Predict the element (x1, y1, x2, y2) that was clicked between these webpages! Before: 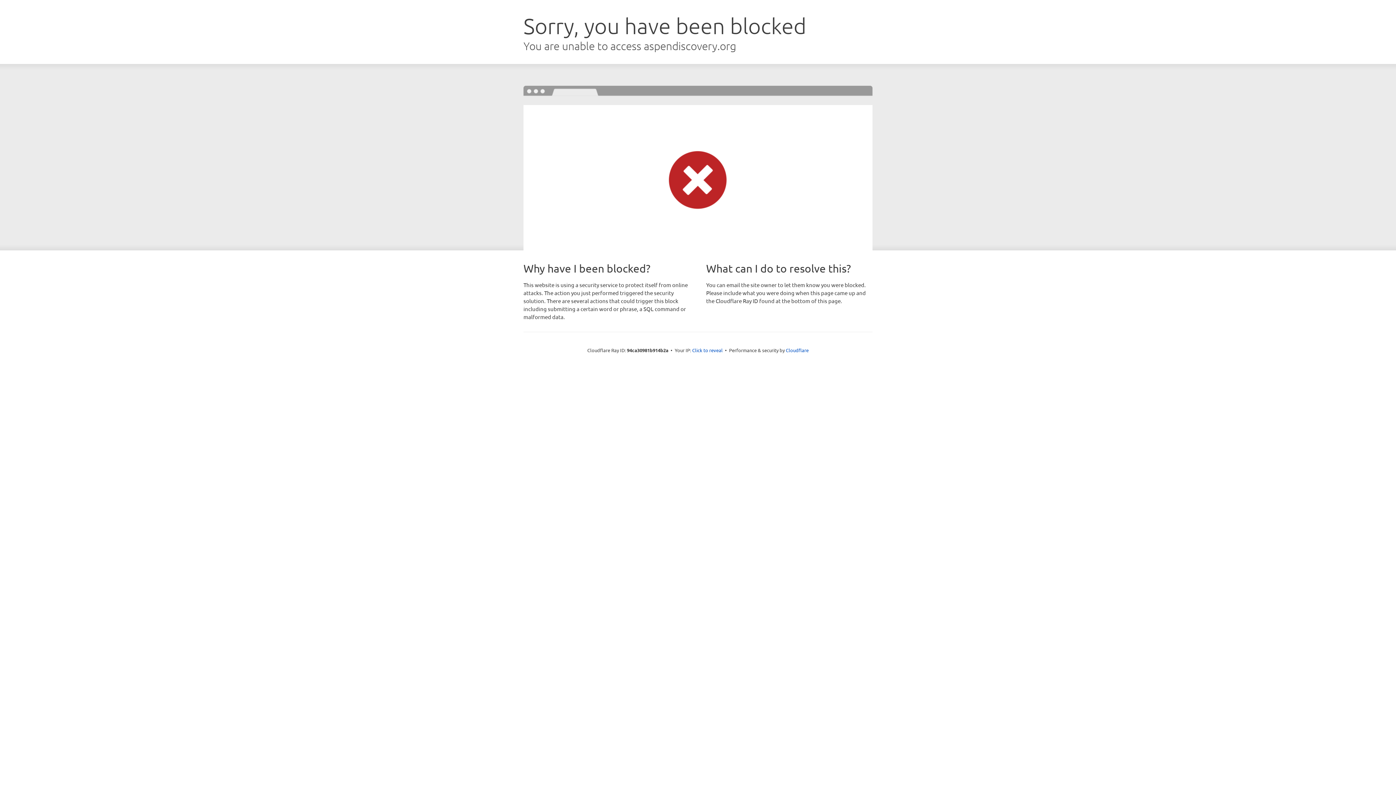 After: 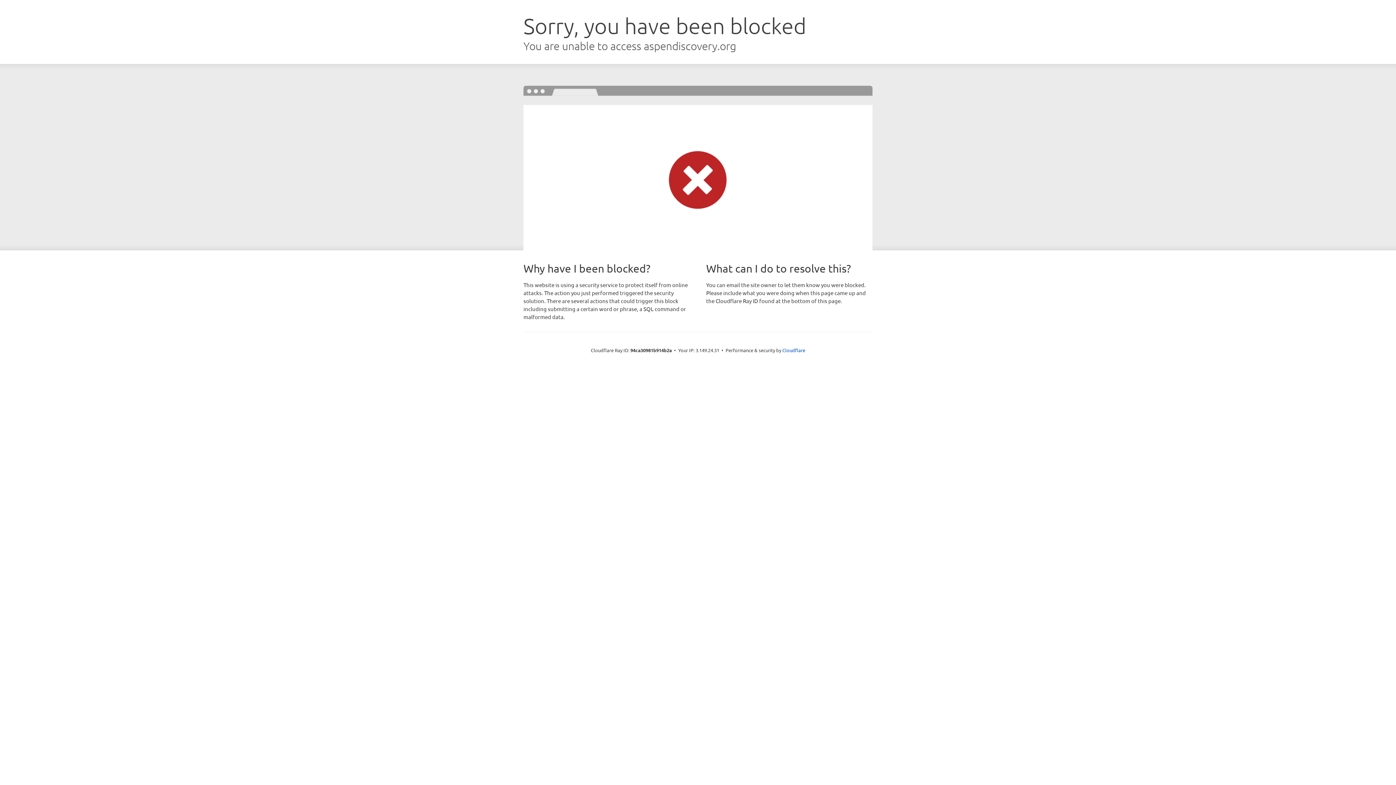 Action: label: Click to reveal bbox: (692, 346, 722, 353)